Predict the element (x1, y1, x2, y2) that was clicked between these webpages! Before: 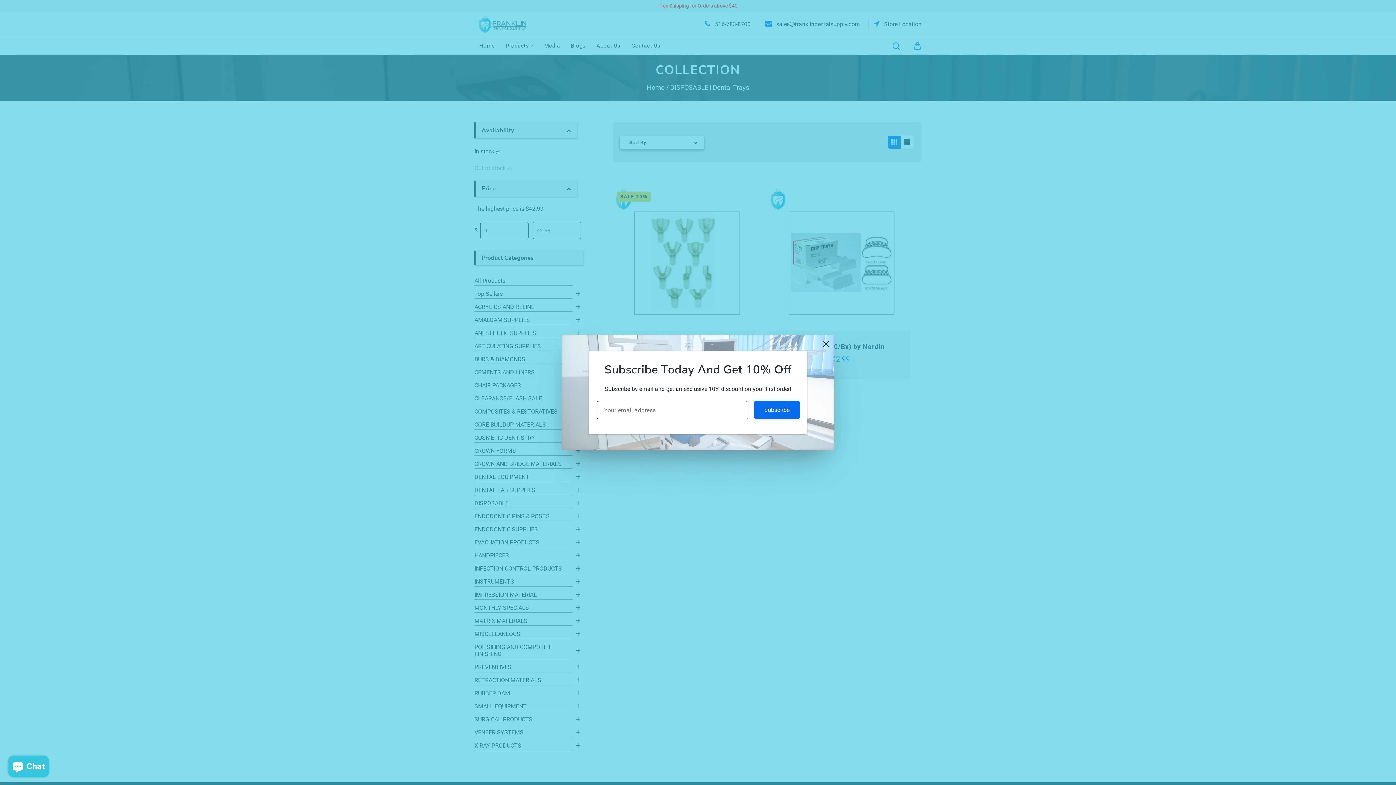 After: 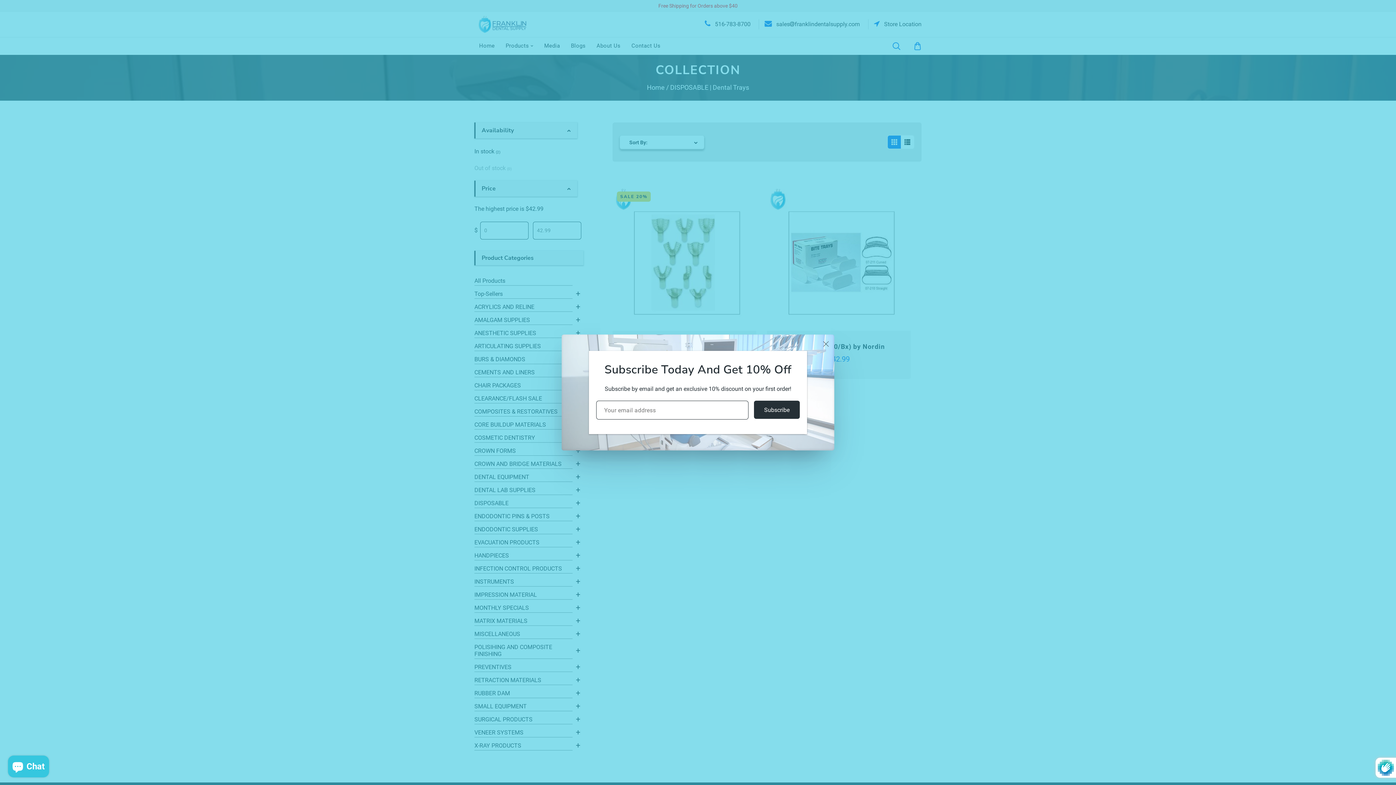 Action: bbox: (754, 400, 800, 419) label: Subscribe